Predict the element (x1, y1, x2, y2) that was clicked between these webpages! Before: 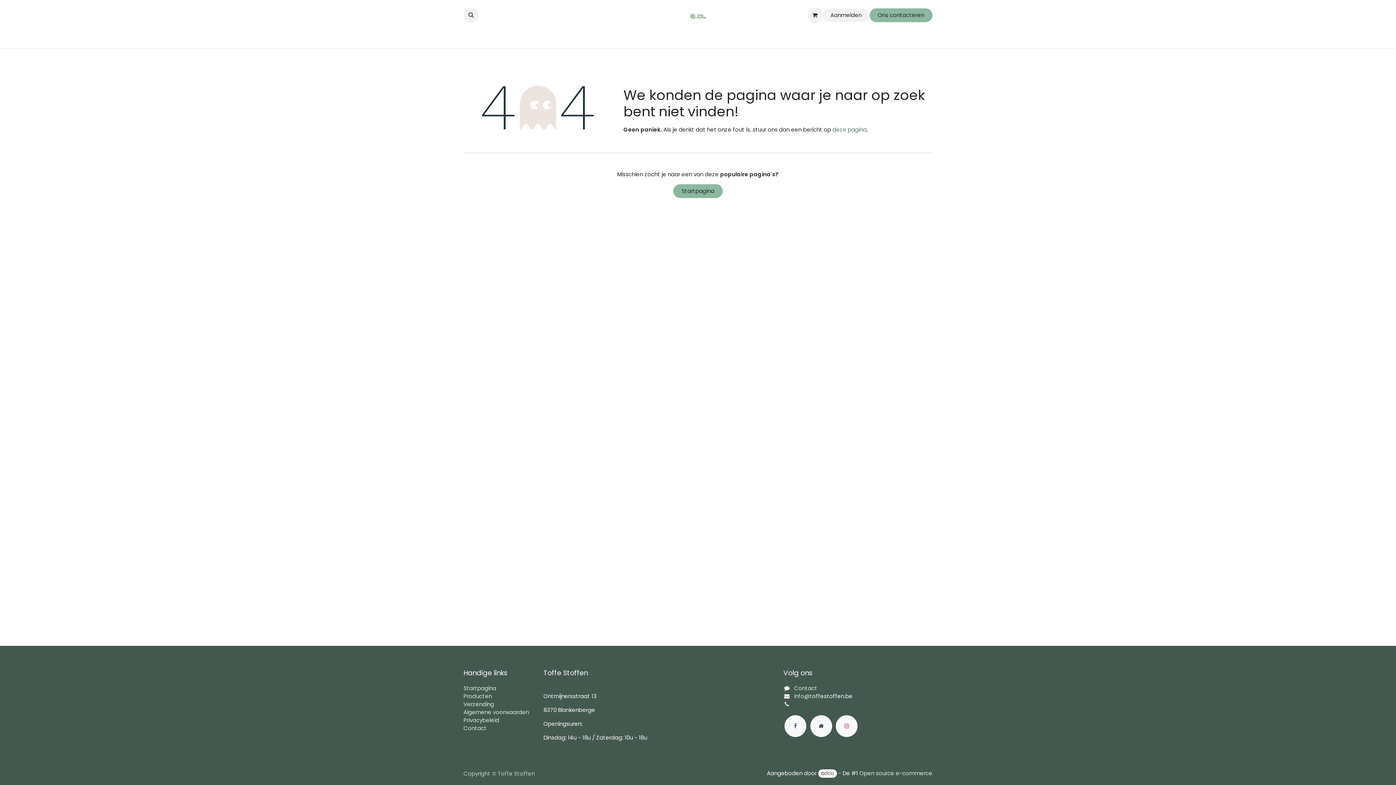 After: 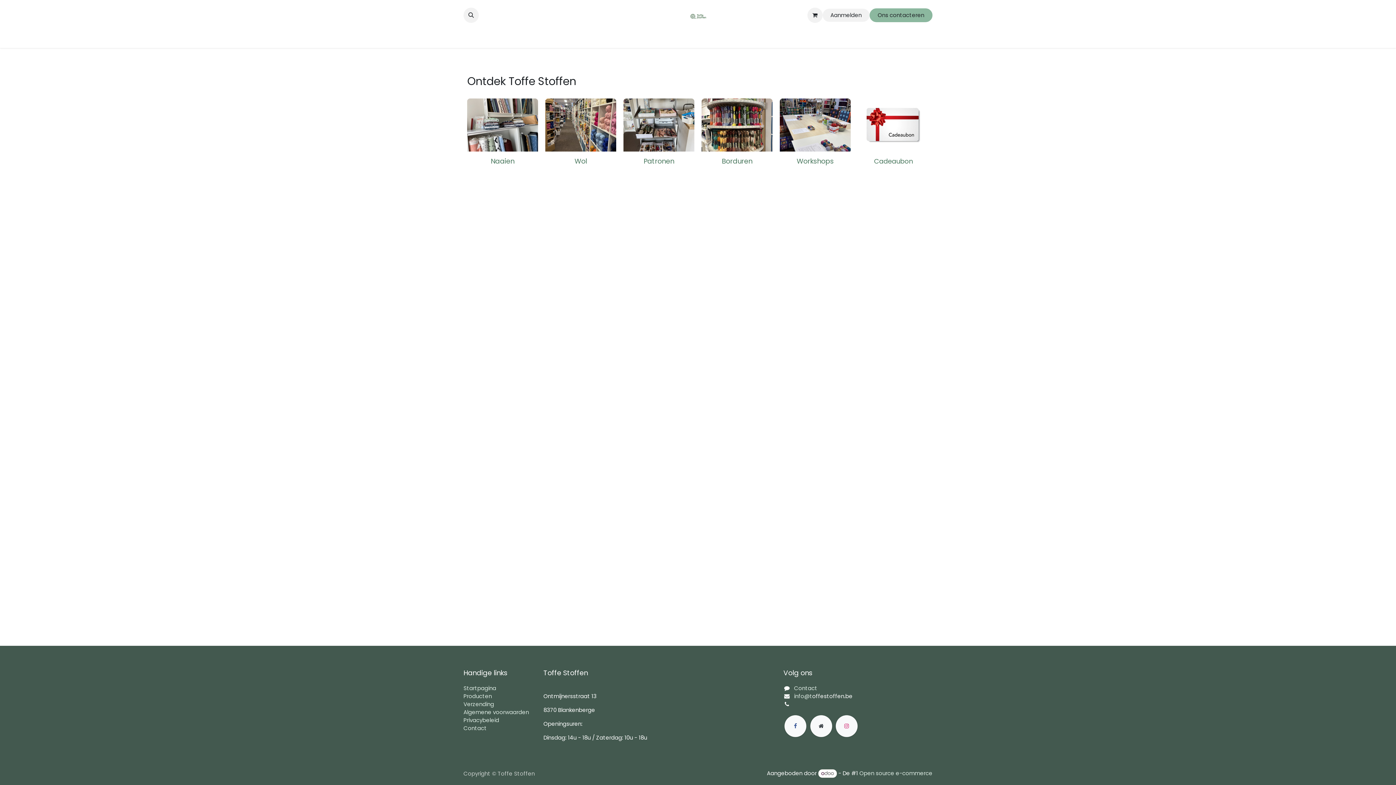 Action: label: Startpagina bbox: (463, 684, 496, 692)